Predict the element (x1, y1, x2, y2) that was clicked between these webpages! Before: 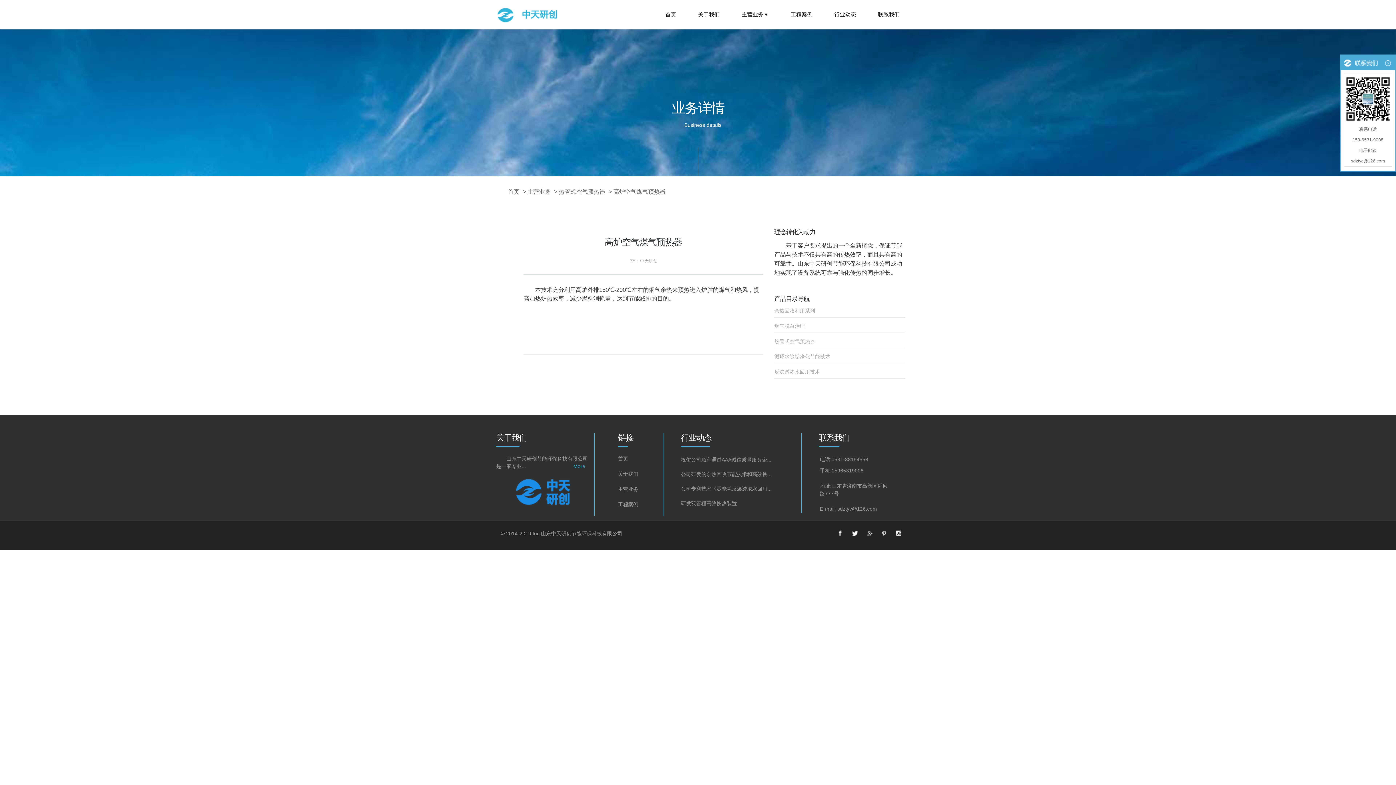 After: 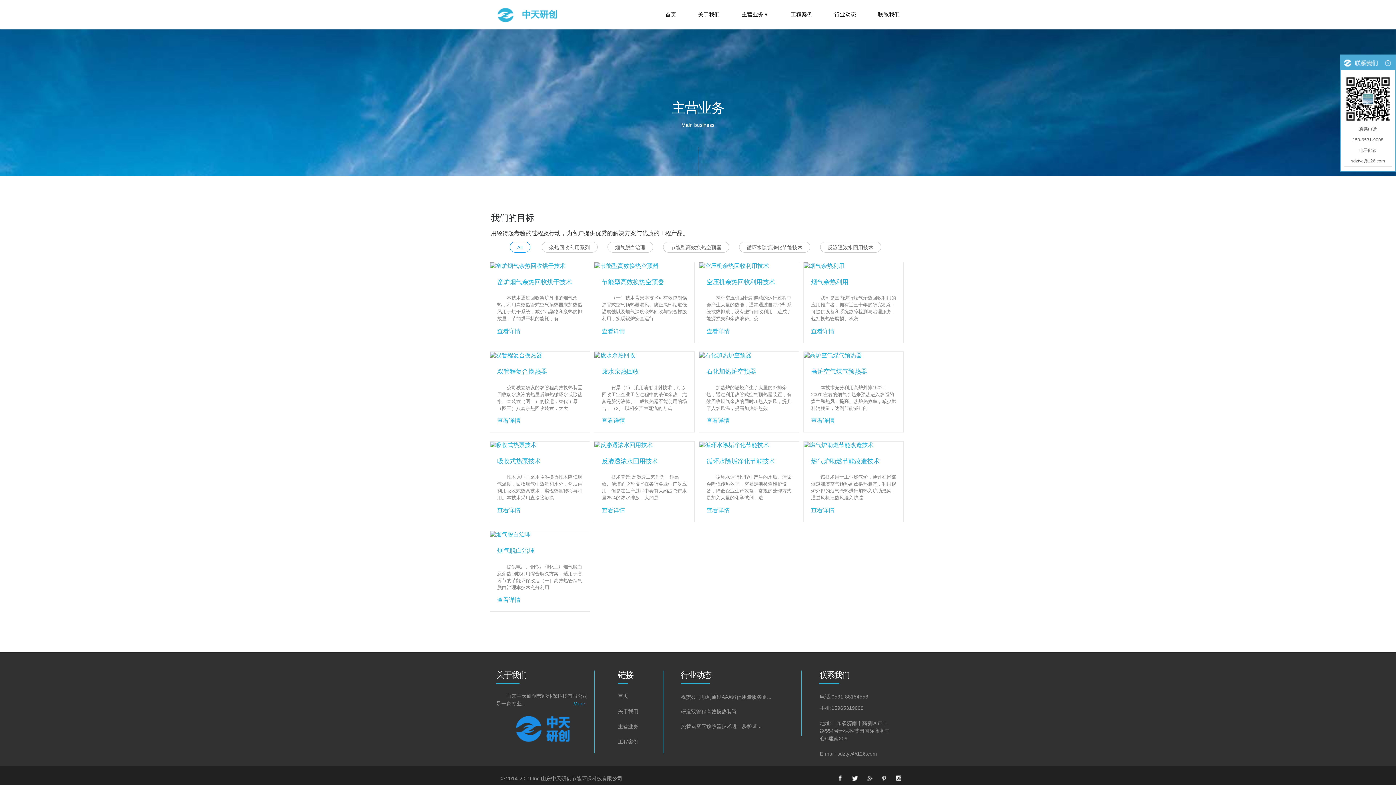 Action: label: 主营业务 bbox: (736, 5, 774, 23)